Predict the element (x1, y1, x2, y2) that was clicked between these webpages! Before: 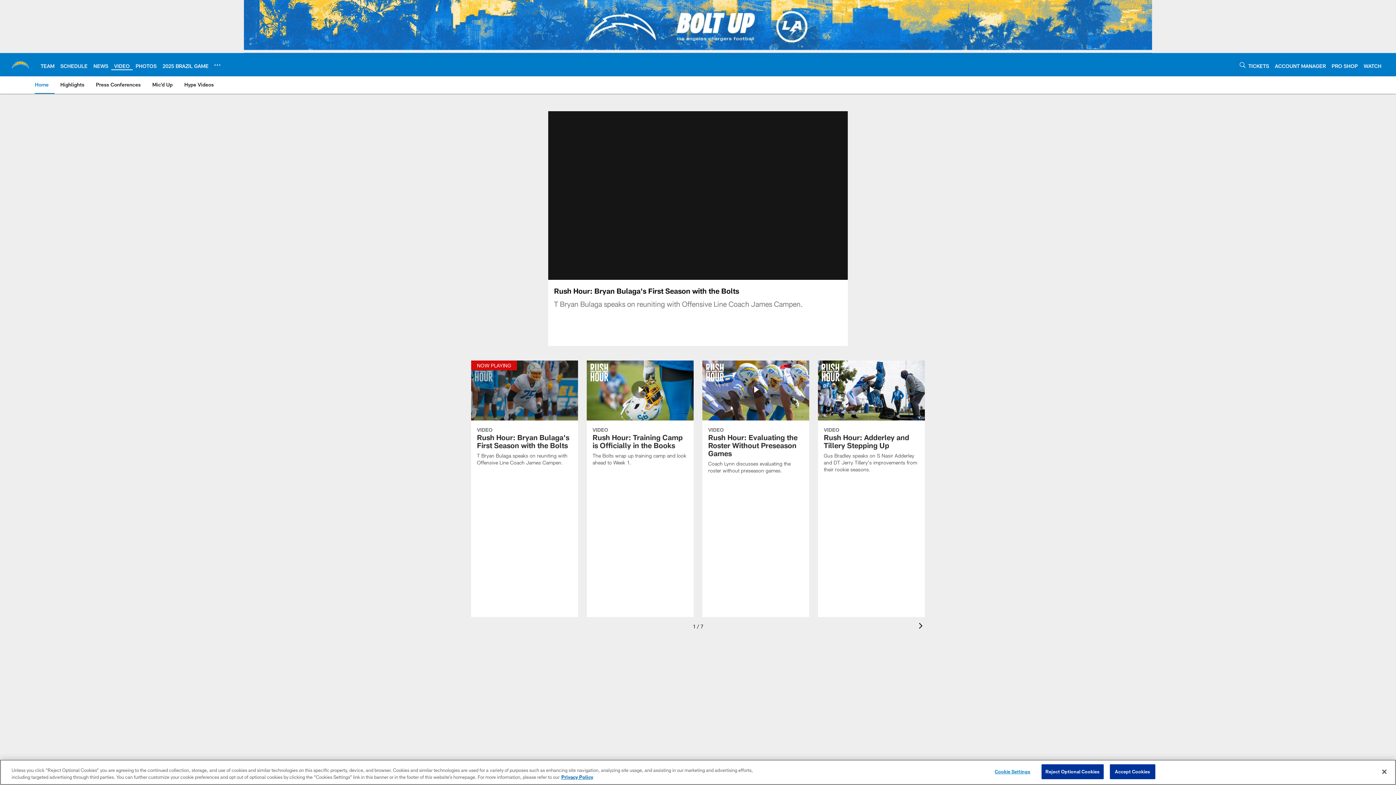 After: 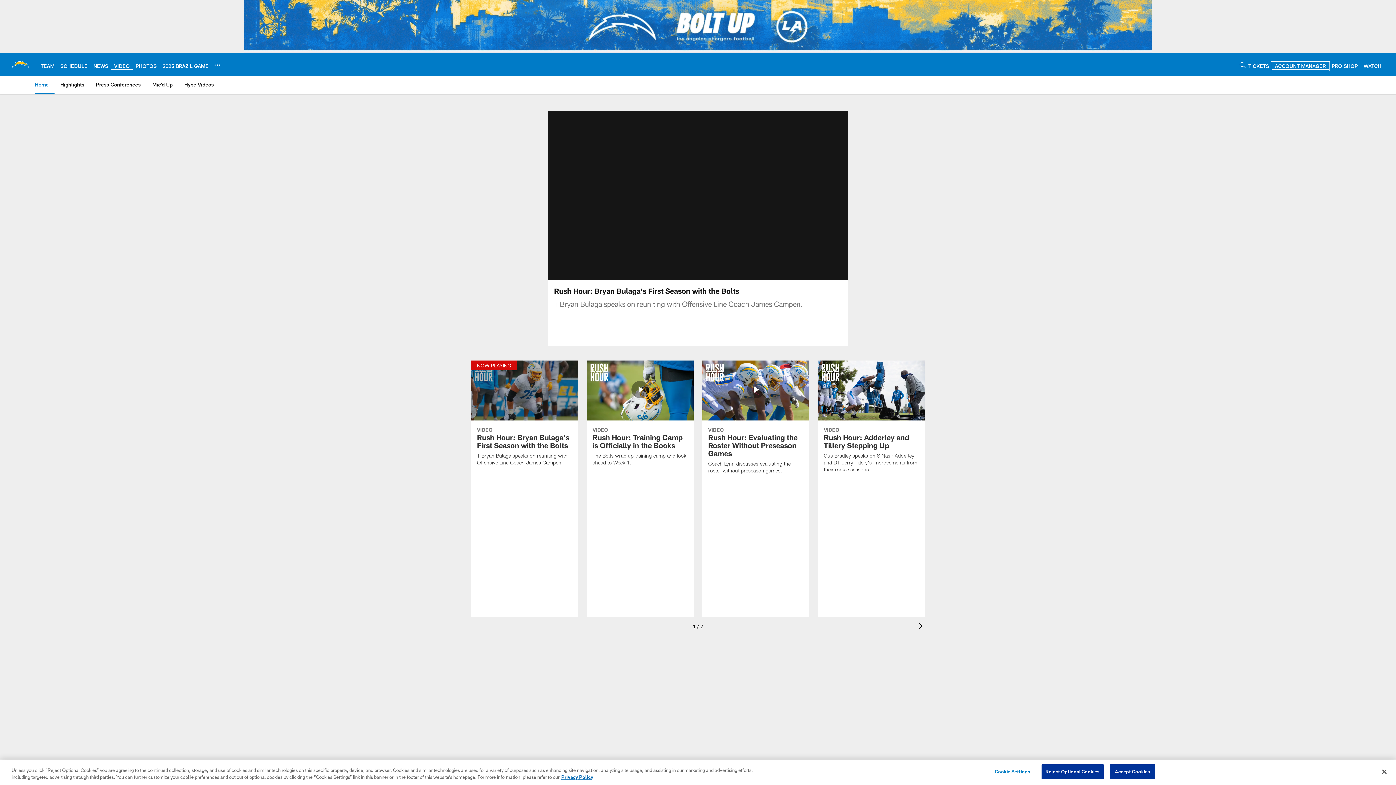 Action: bbox: (1275, 62, 1326, 68) label: ACCOUNT MANAGER